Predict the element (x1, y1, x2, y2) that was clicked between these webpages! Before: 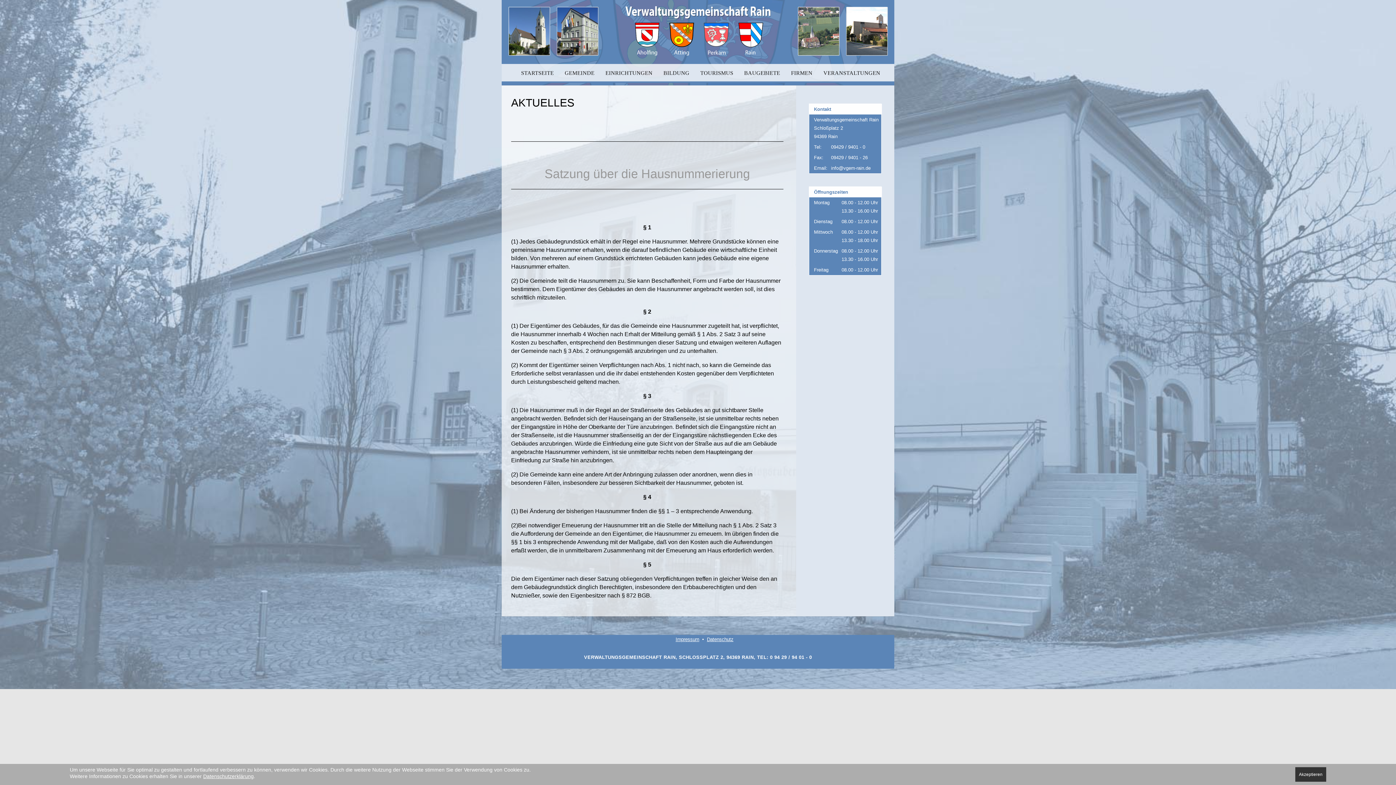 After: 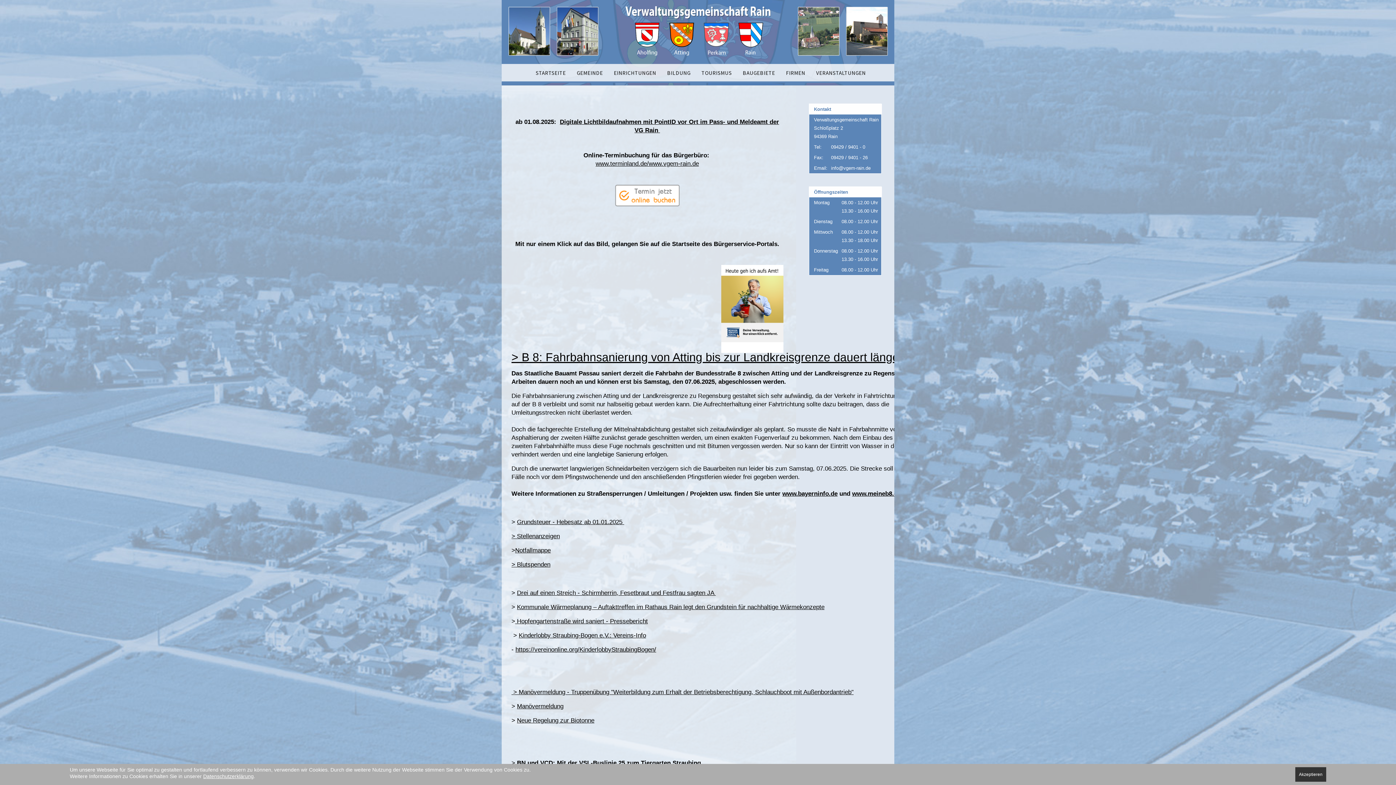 Action: bbox: (736, 36, 765, 41)